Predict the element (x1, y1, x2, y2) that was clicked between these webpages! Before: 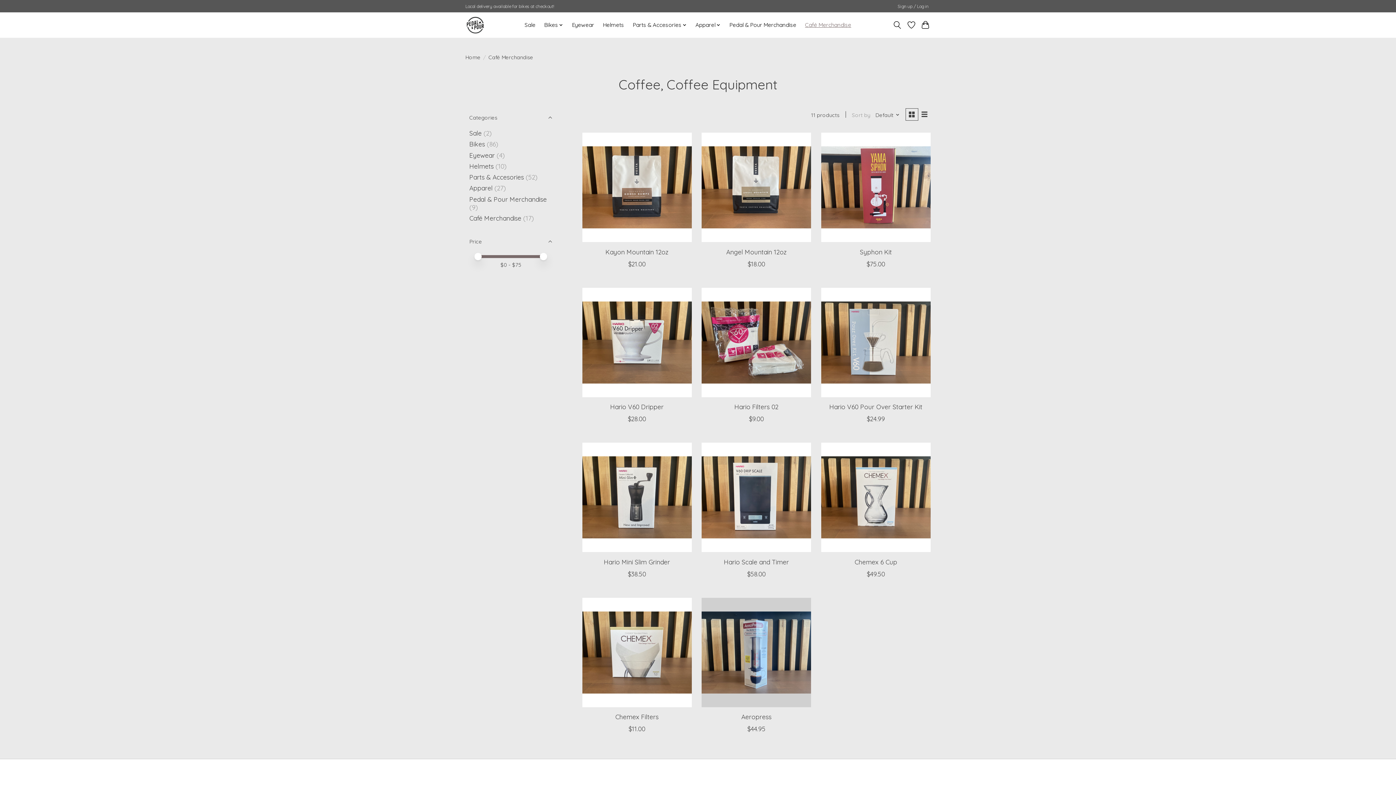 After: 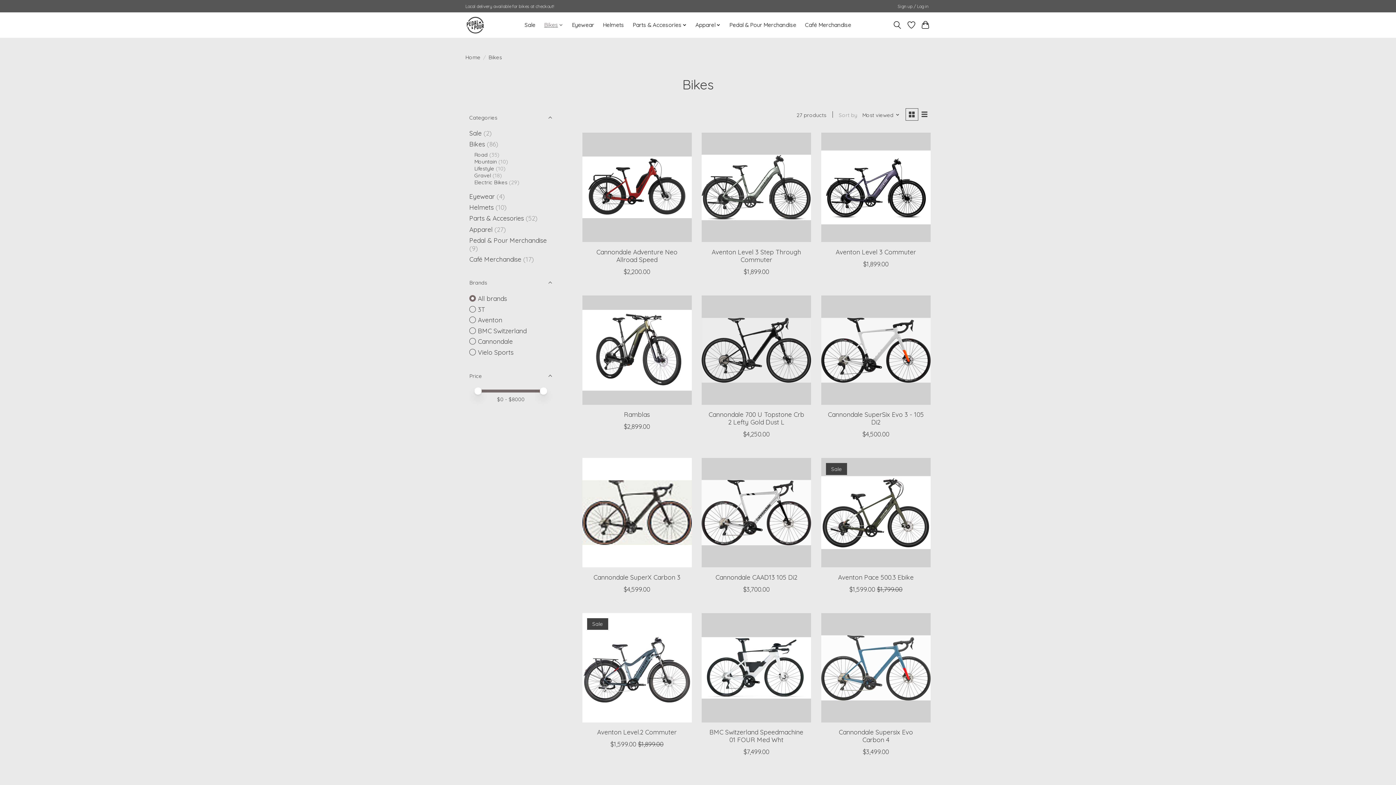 Action: label: Bikes bbox: (469, 140, 485, 148)